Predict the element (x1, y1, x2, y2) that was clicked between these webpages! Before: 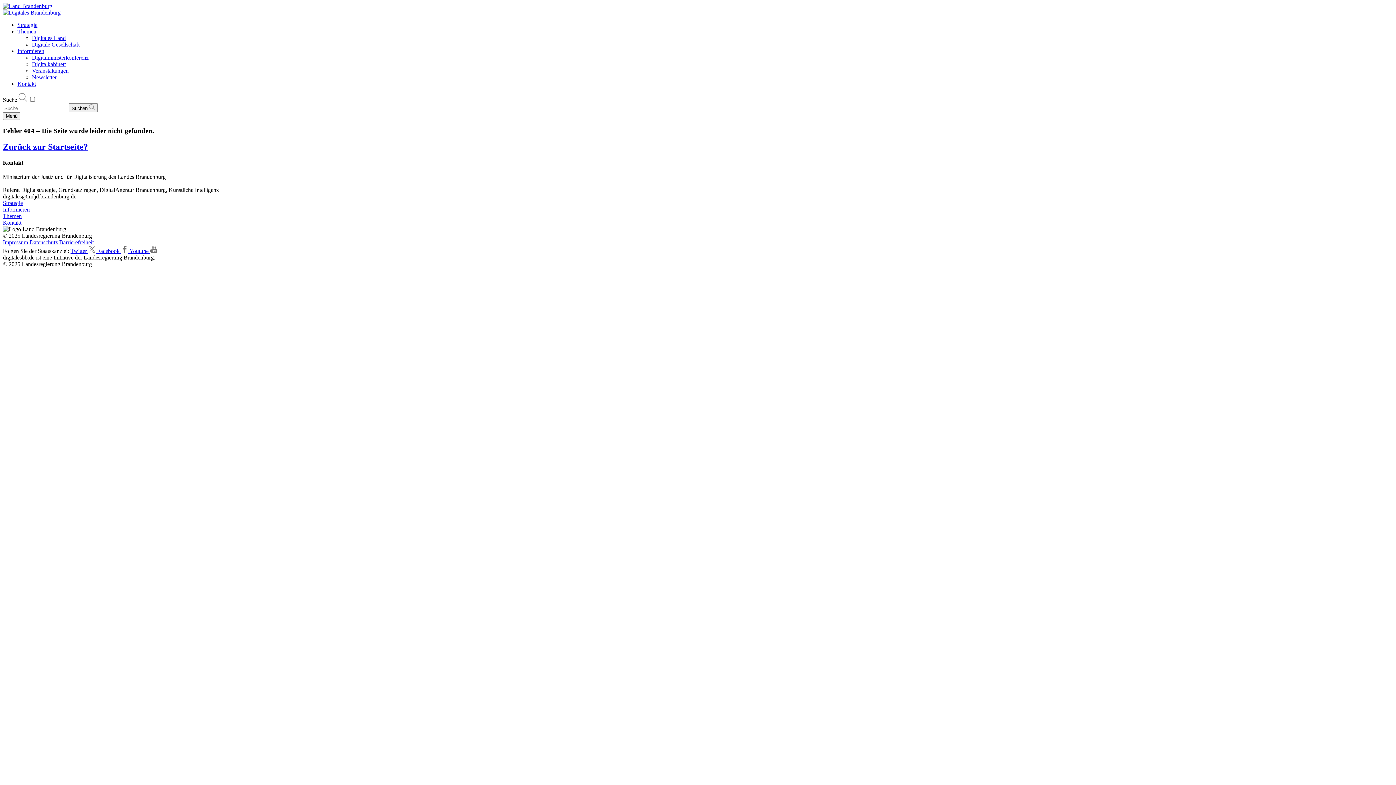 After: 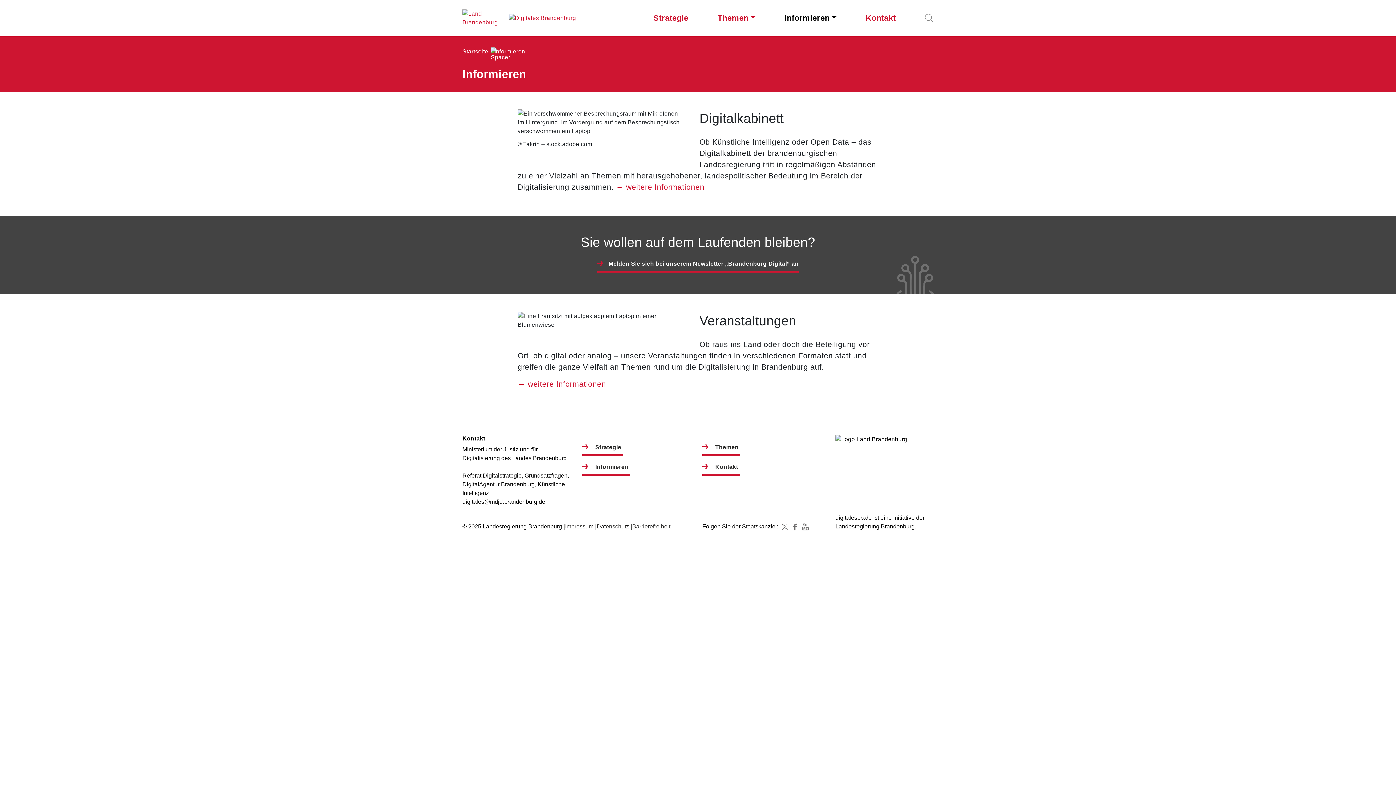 Action: label: Informieren bbox: (17, 48, 44, 54)